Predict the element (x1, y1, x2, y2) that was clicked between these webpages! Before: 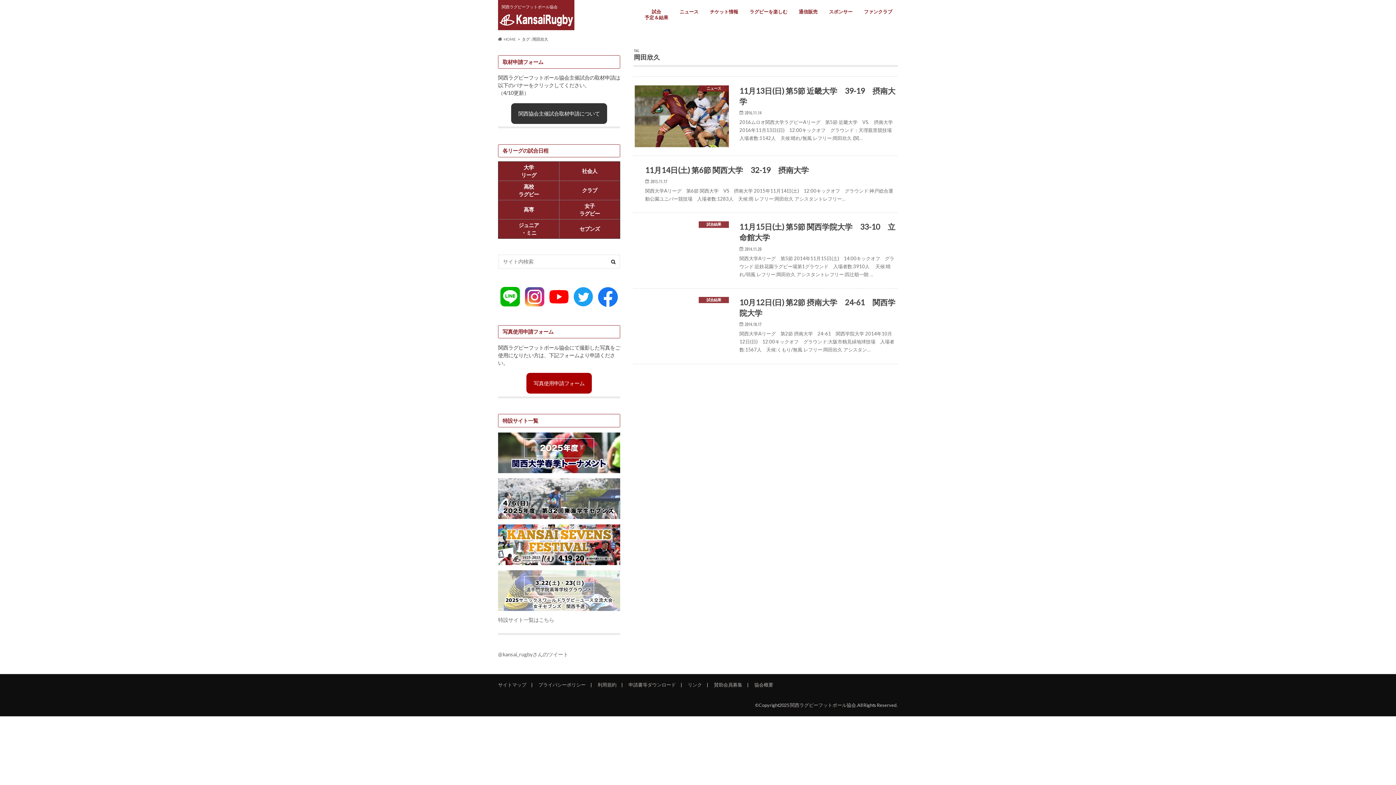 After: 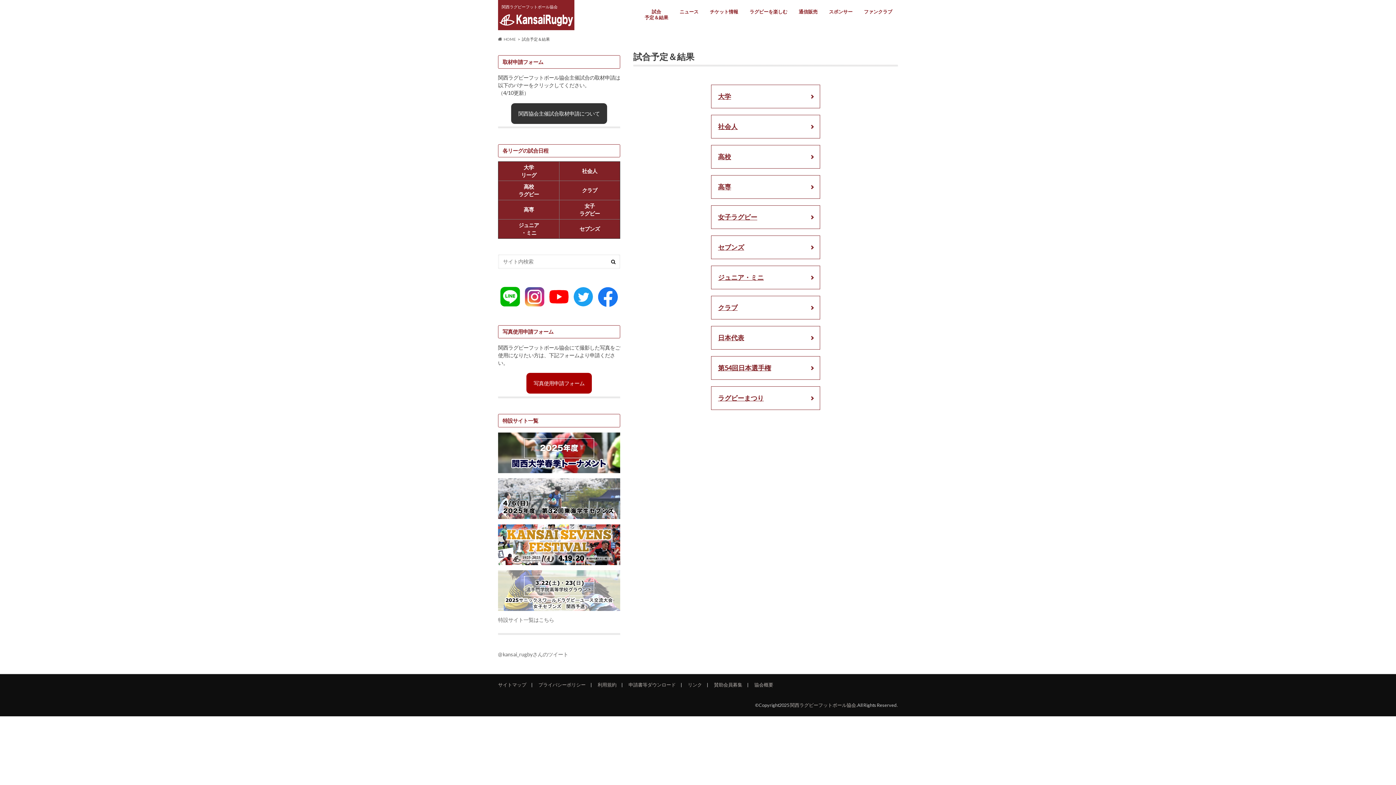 Action: bbox: (639, 7, 674, 27) label: 試合
予定＆結果